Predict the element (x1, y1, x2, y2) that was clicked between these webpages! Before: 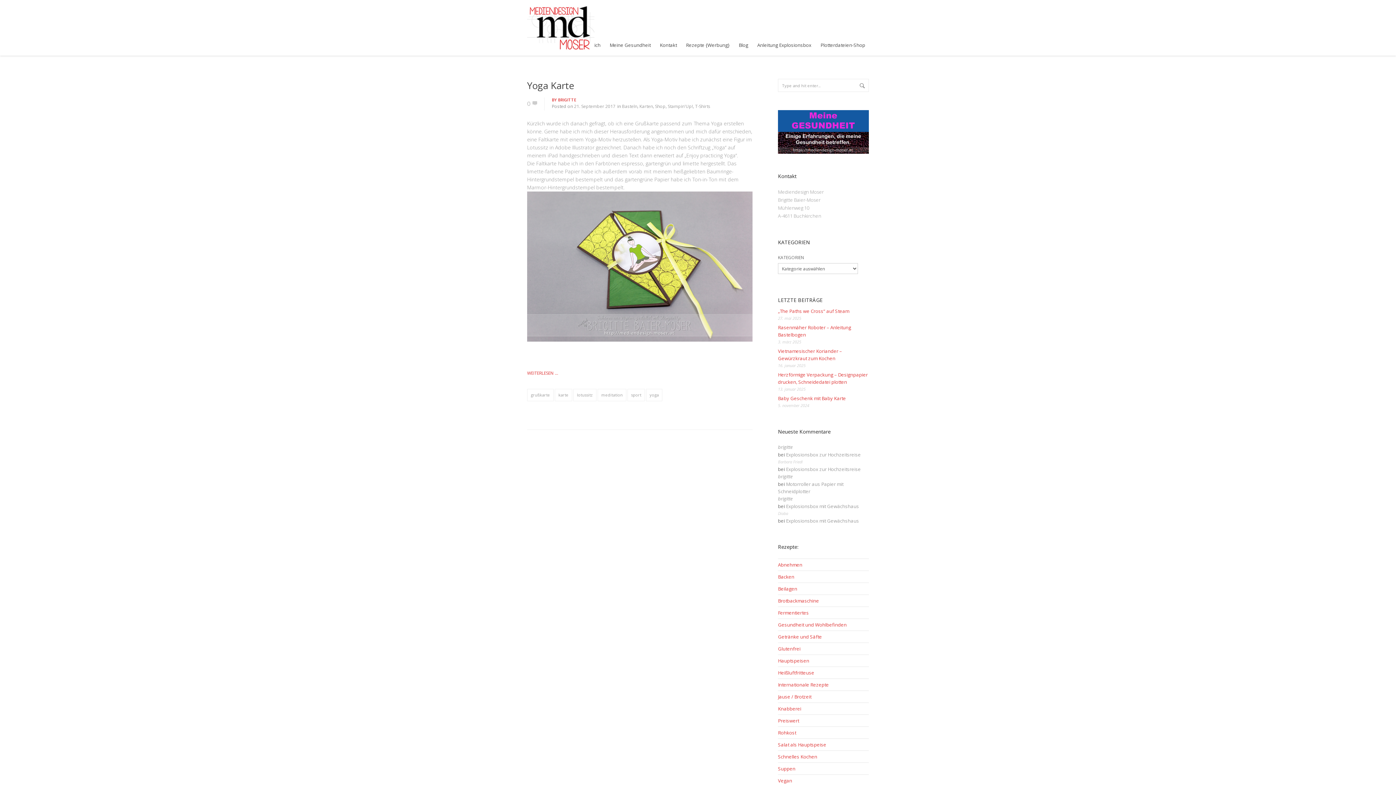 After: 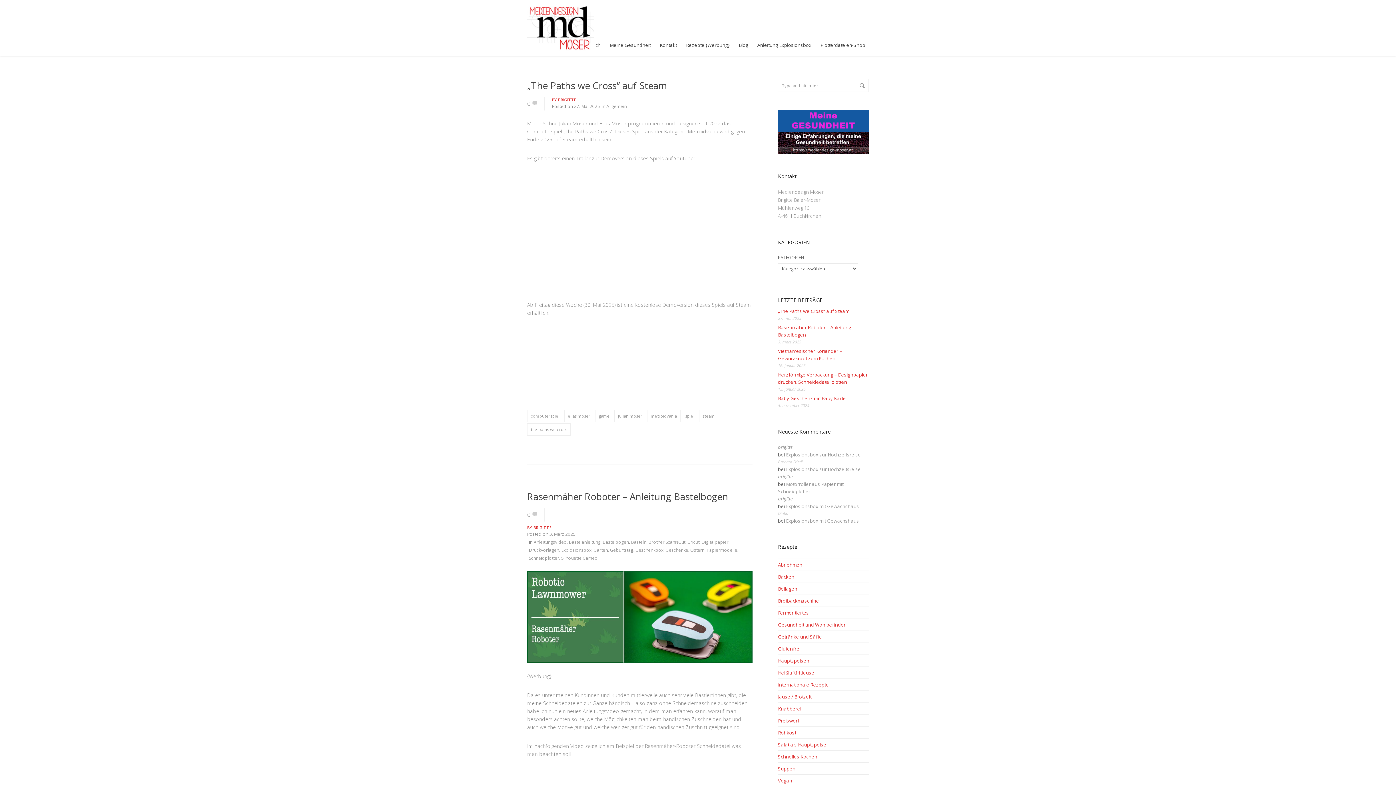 Action: bbox: (738, 42, 748, 53) label: Blog